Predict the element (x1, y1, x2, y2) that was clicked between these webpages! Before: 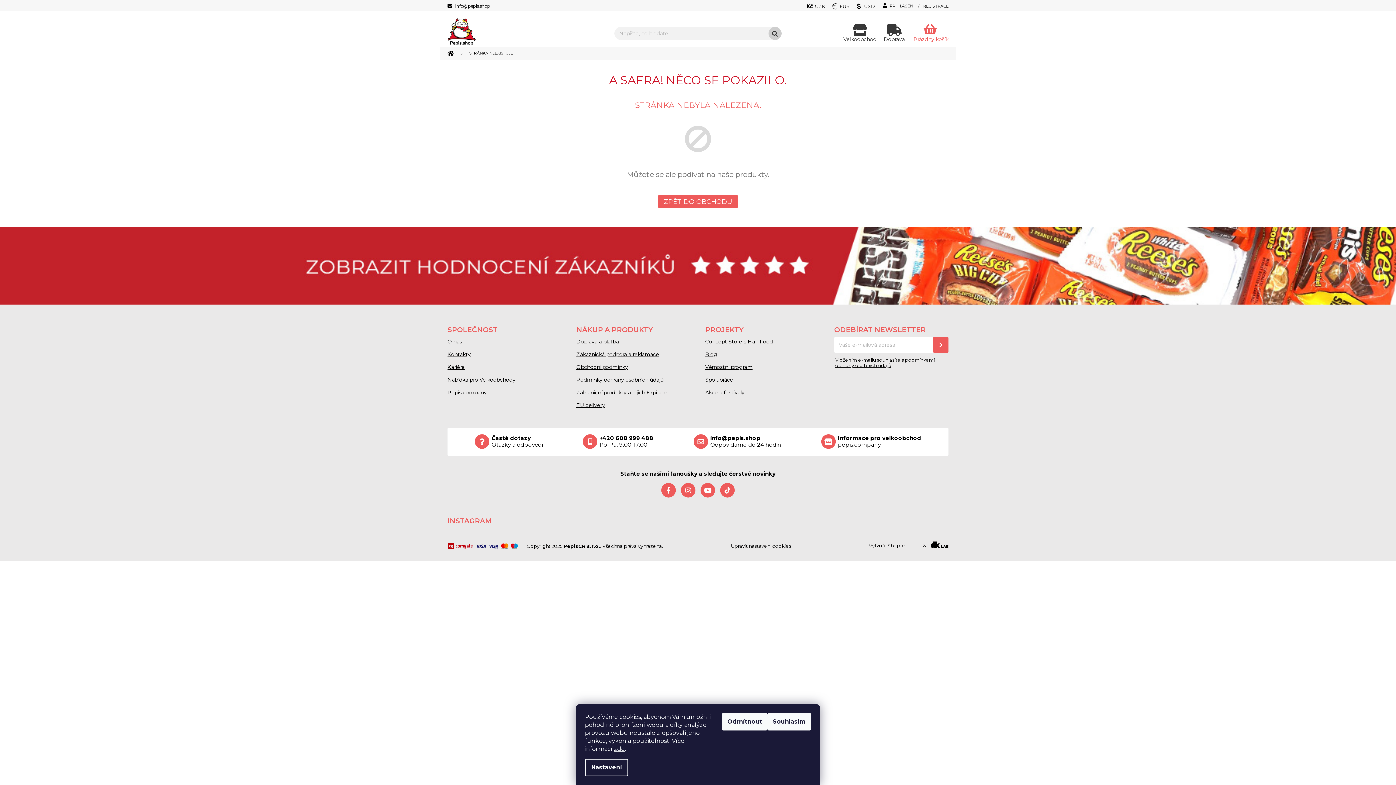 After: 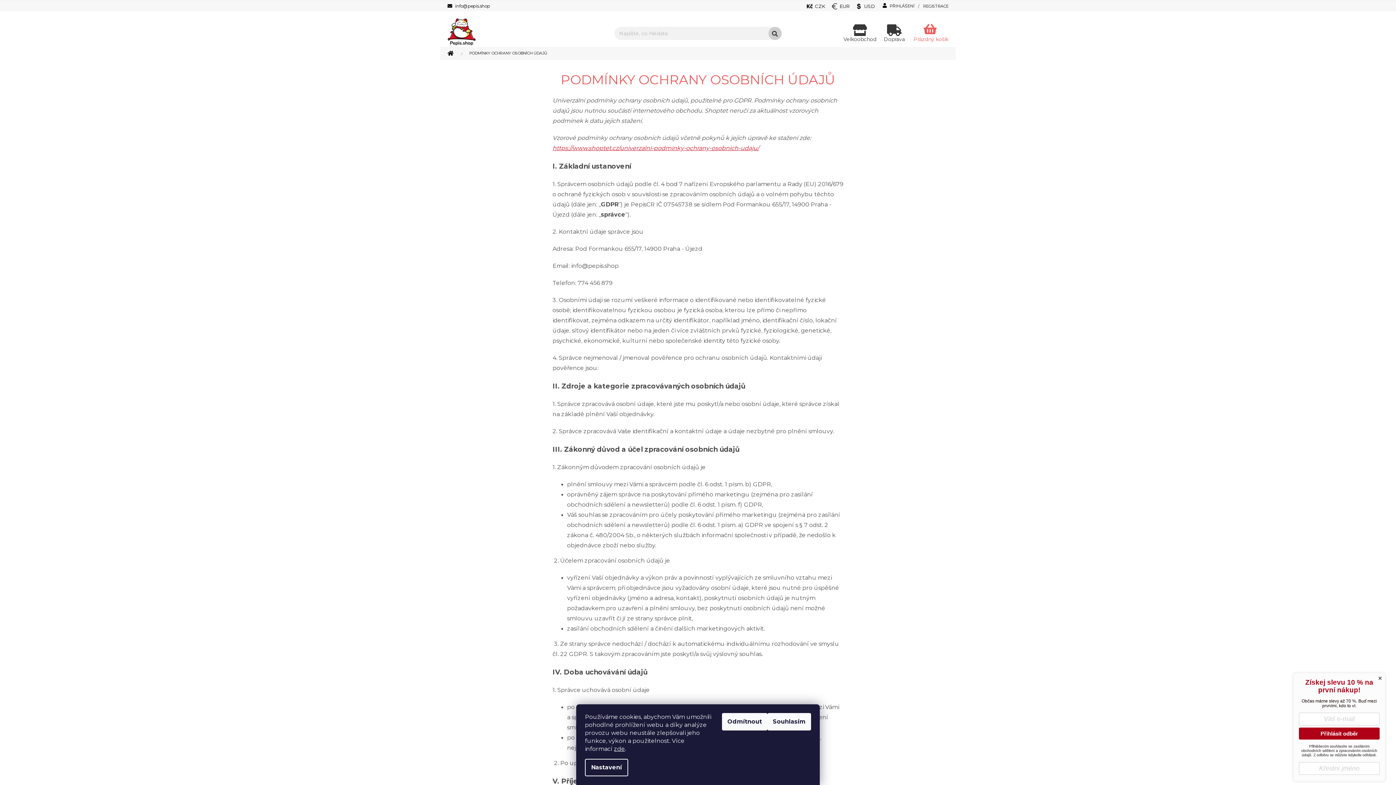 Action: bbox: (576, 375, 690, 384) label: Podmínky ochrany osobních údajů